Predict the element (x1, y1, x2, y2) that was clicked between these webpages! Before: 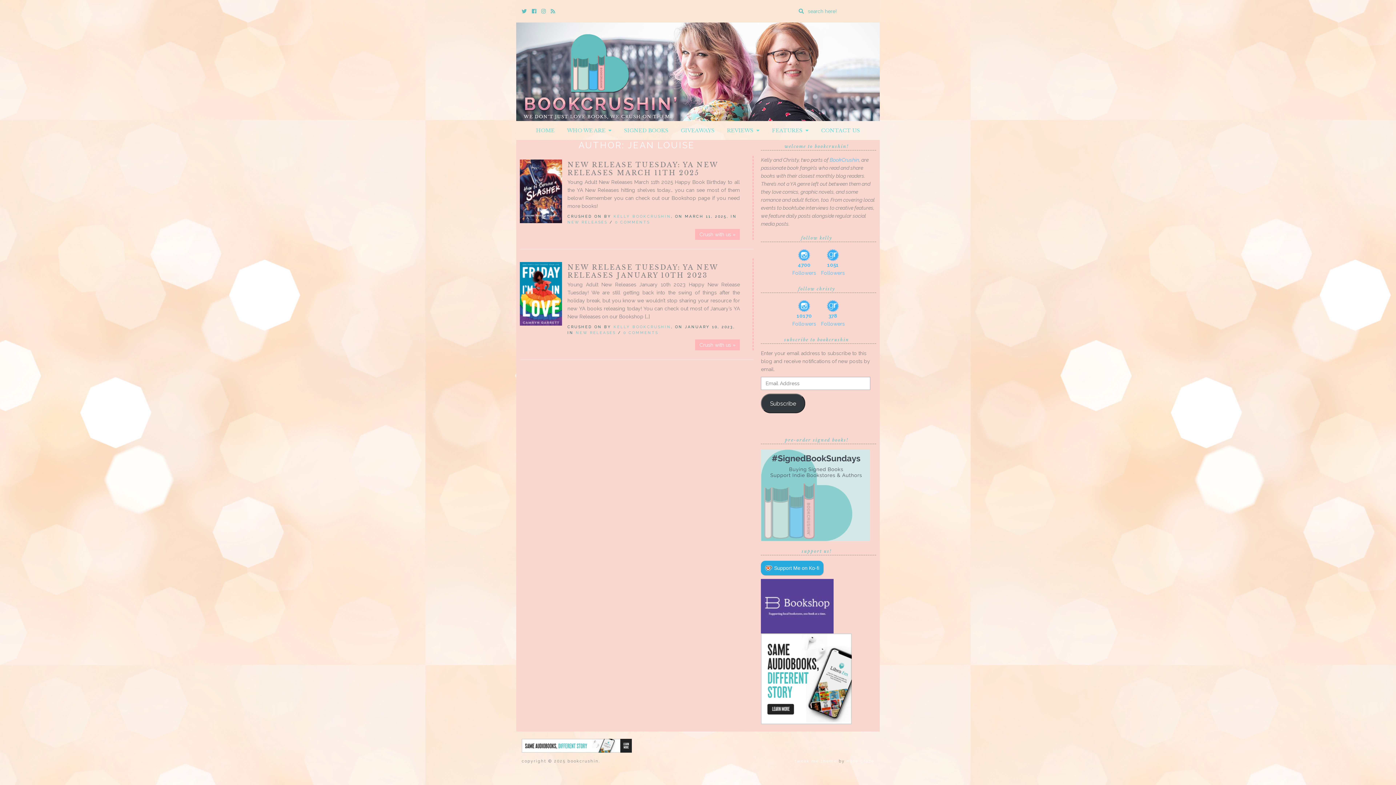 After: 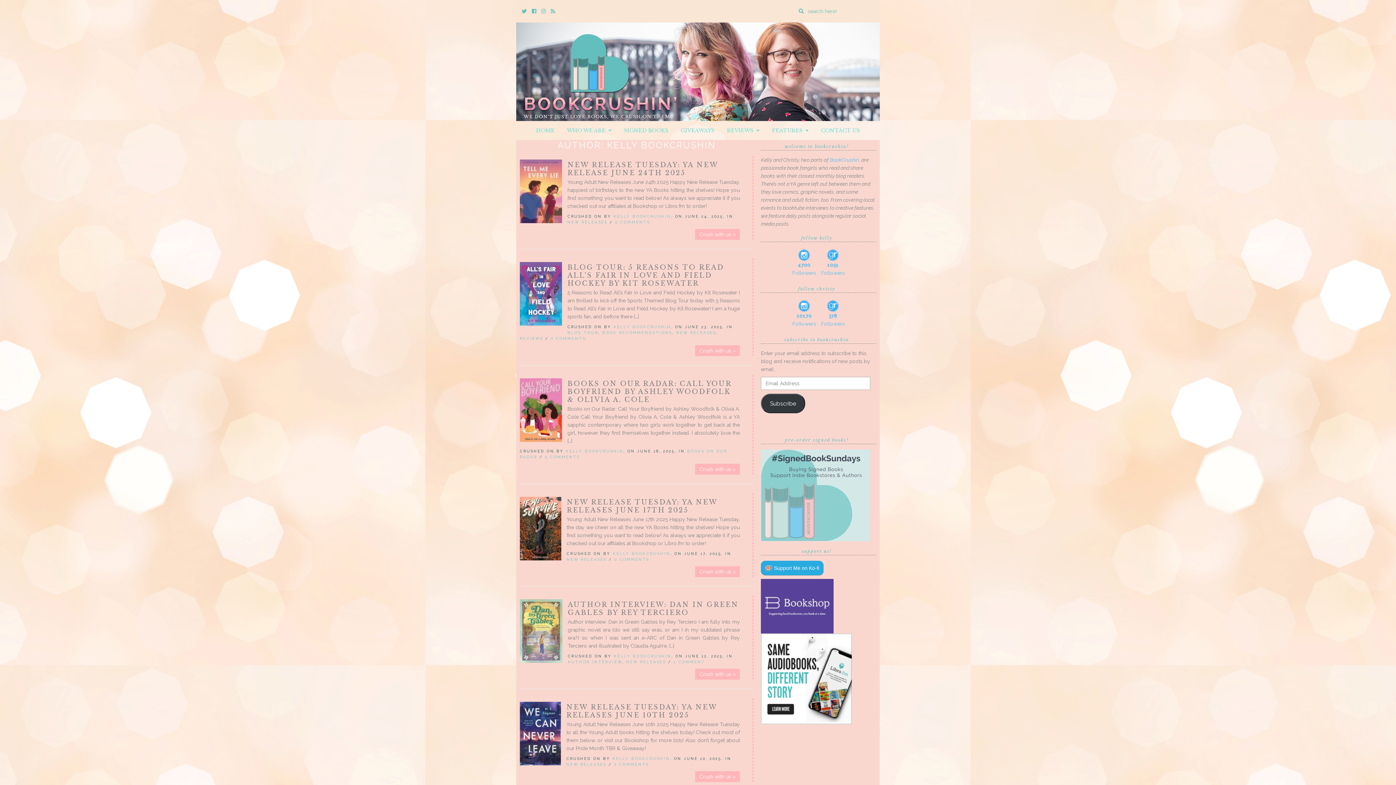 Action: label: KELLY BOOKCRUSHIN bbox: (613, 325, 671, 329)